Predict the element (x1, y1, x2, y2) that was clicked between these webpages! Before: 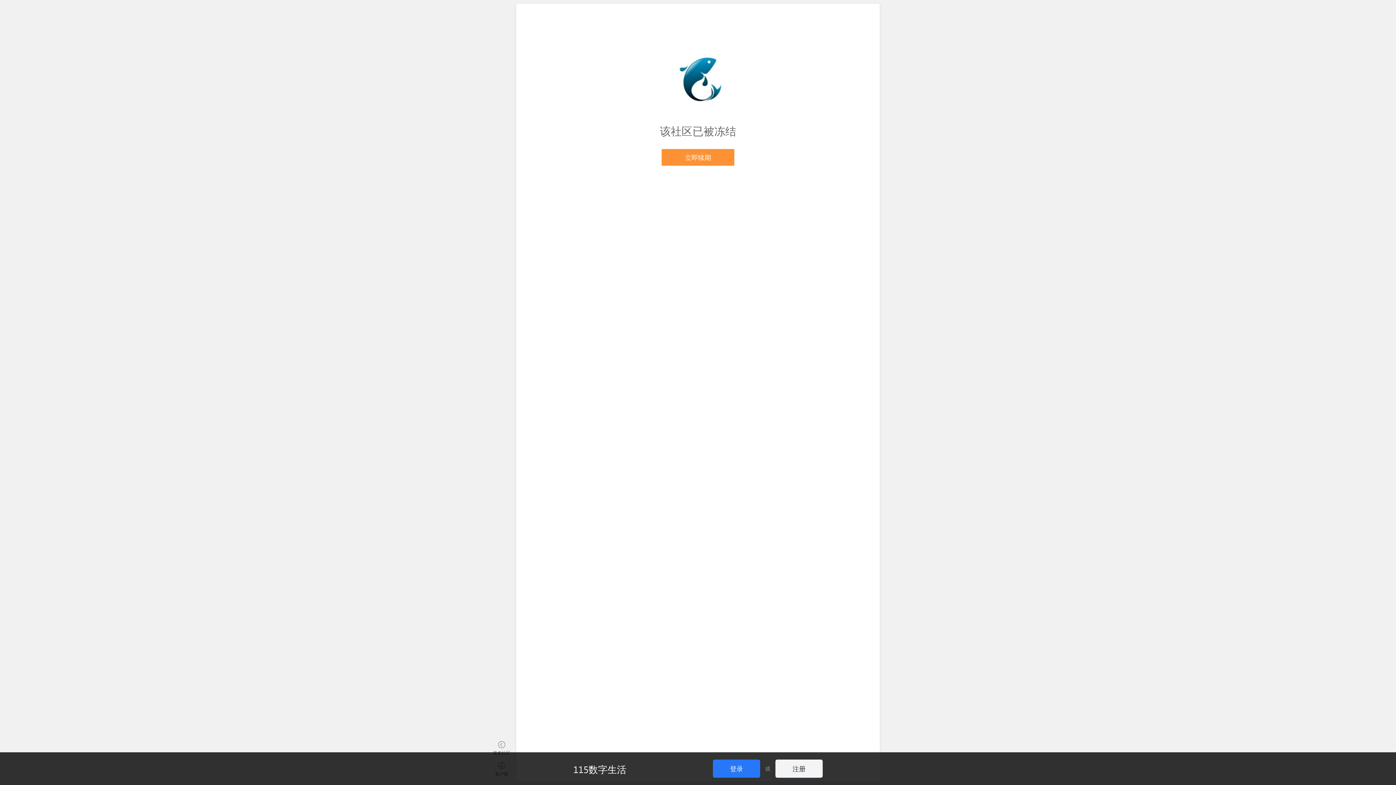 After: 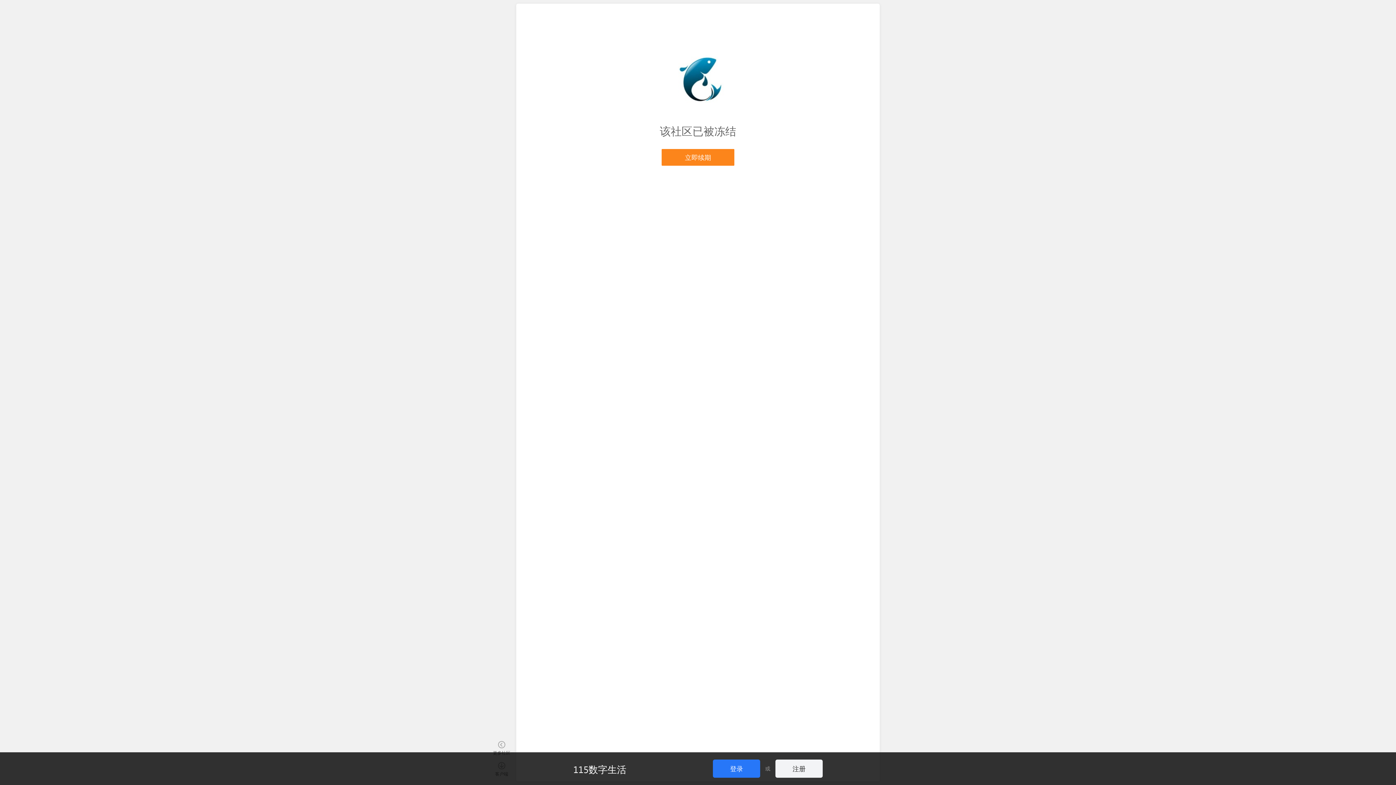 Action: label: 立即续期 bbox: (661, 149, 734, 165)